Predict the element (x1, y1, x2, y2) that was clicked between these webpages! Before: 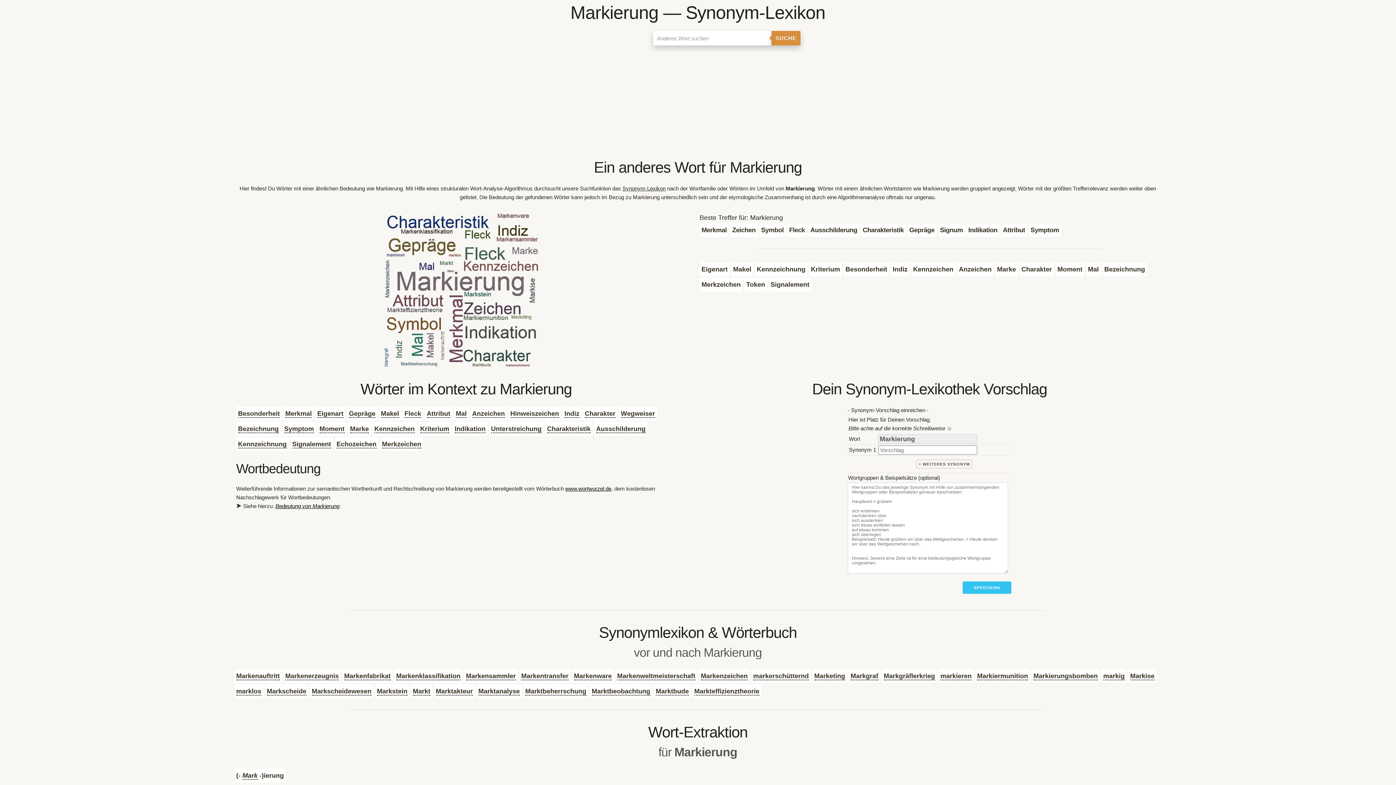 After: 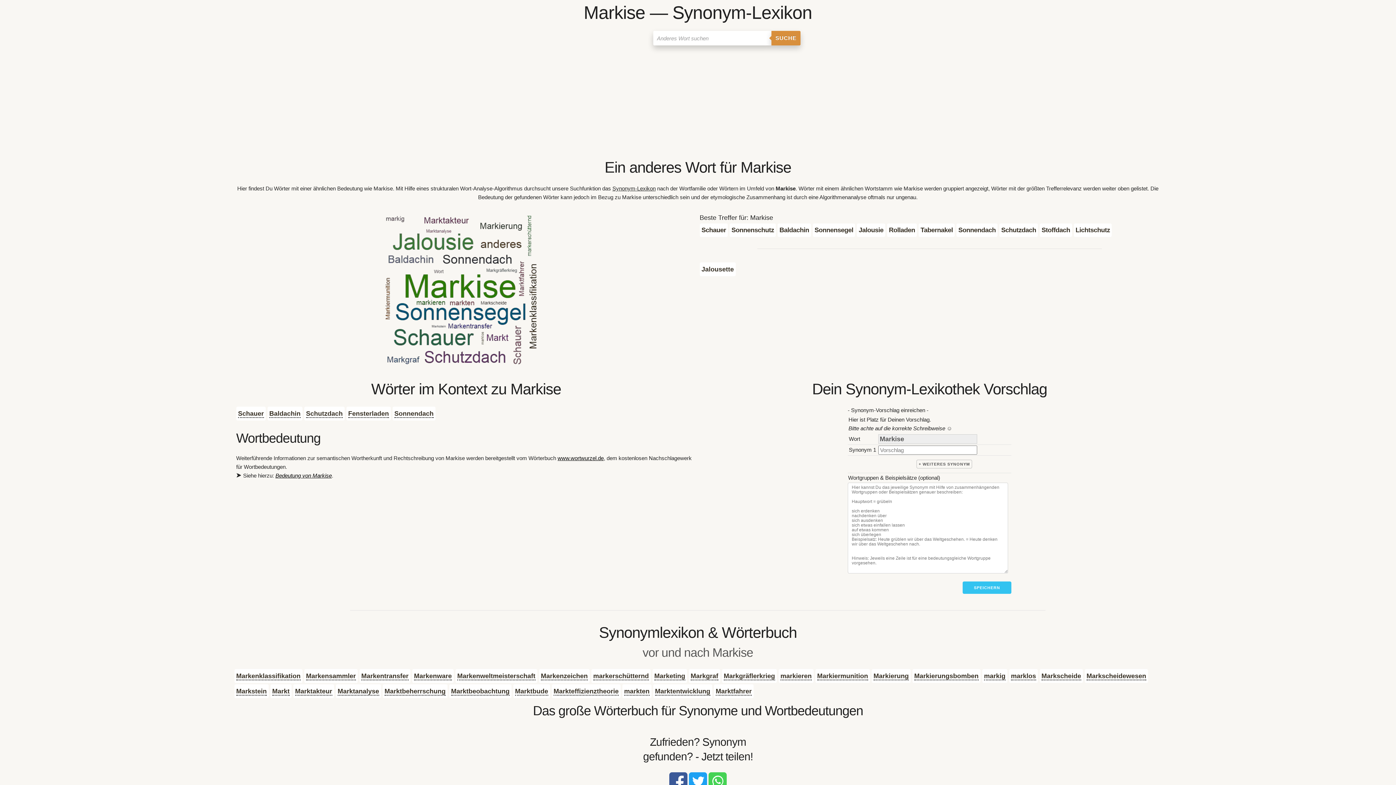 Action: bbox: (1130, 672, 1154, 680) label: Markise